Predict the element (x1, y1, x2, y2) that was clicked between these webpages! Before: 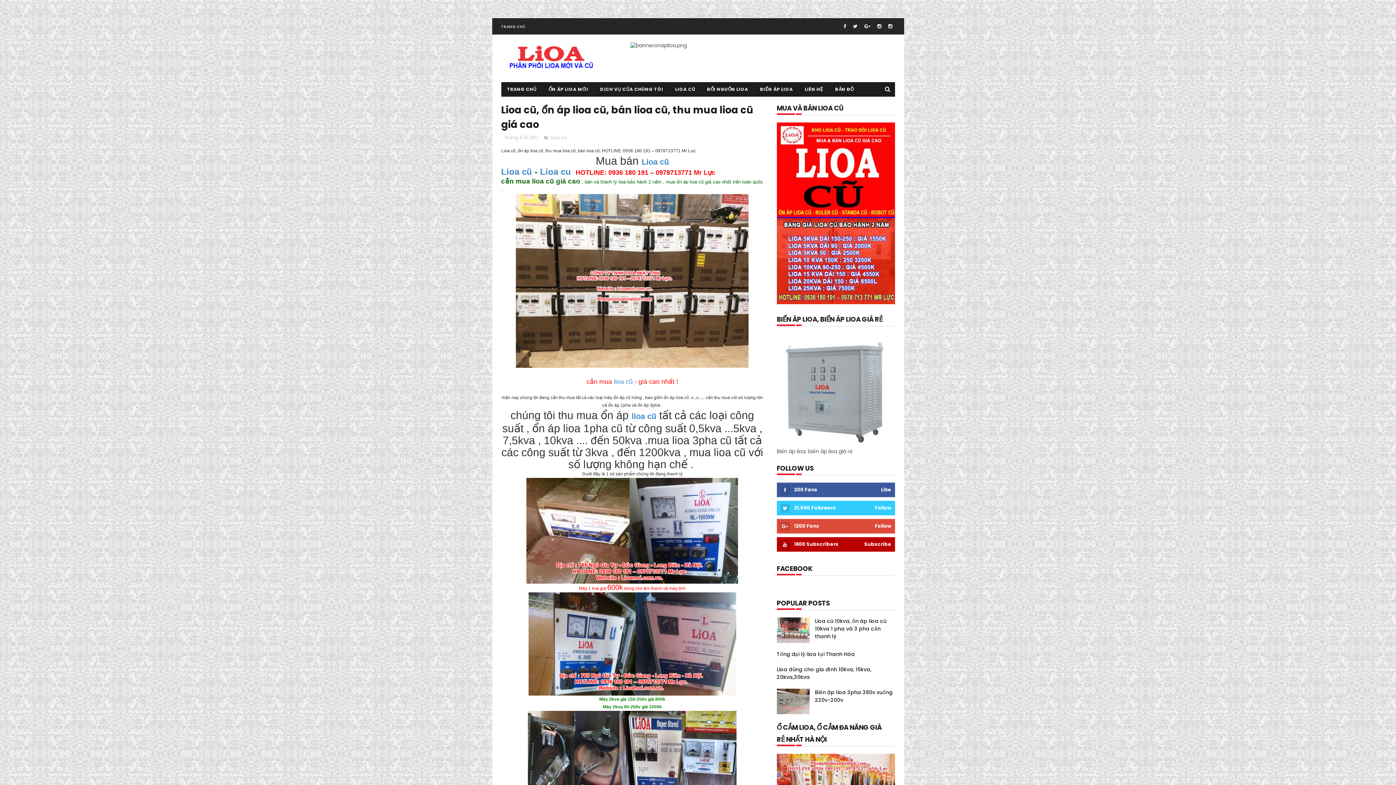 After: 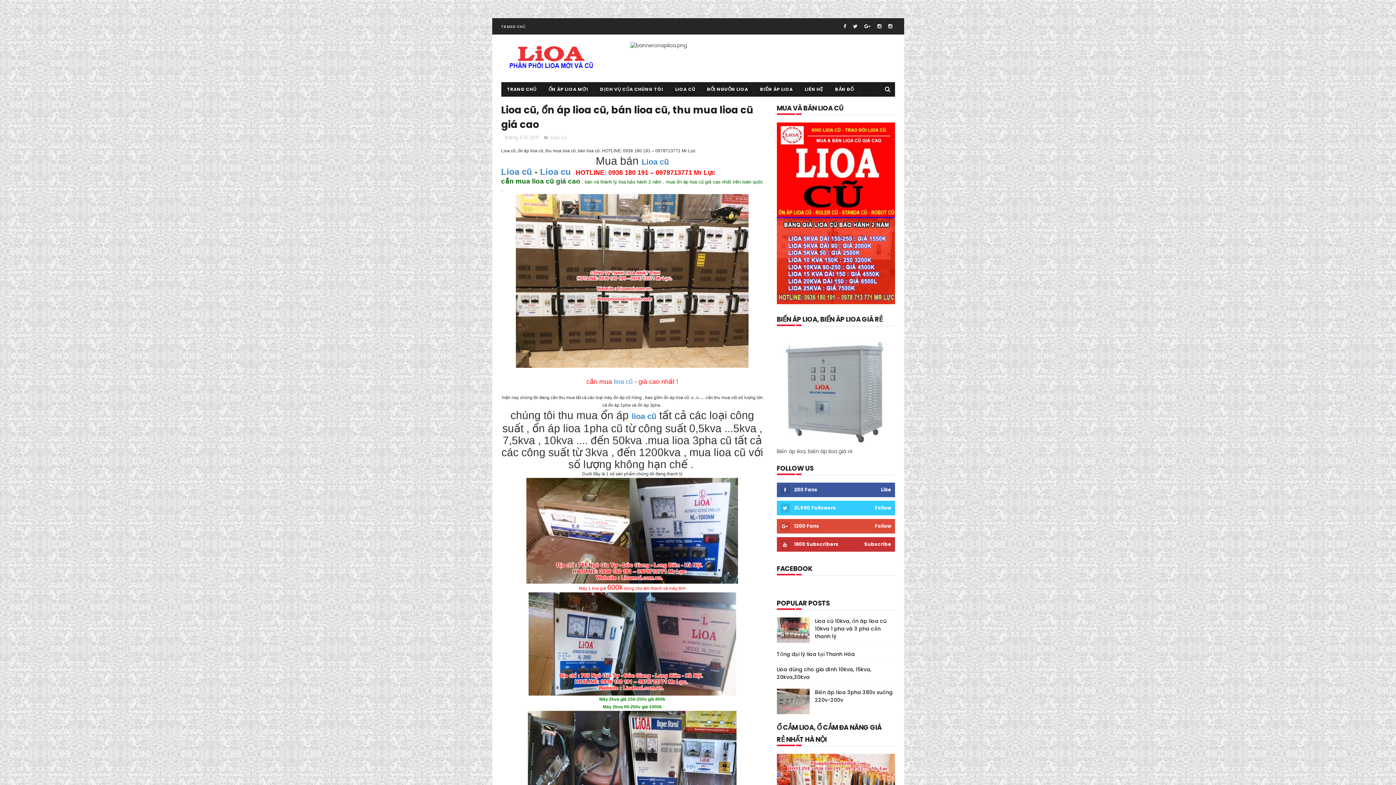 Action: bbox: (776, 537, 895, 552) label:  1800 Subscribers
Subscribe